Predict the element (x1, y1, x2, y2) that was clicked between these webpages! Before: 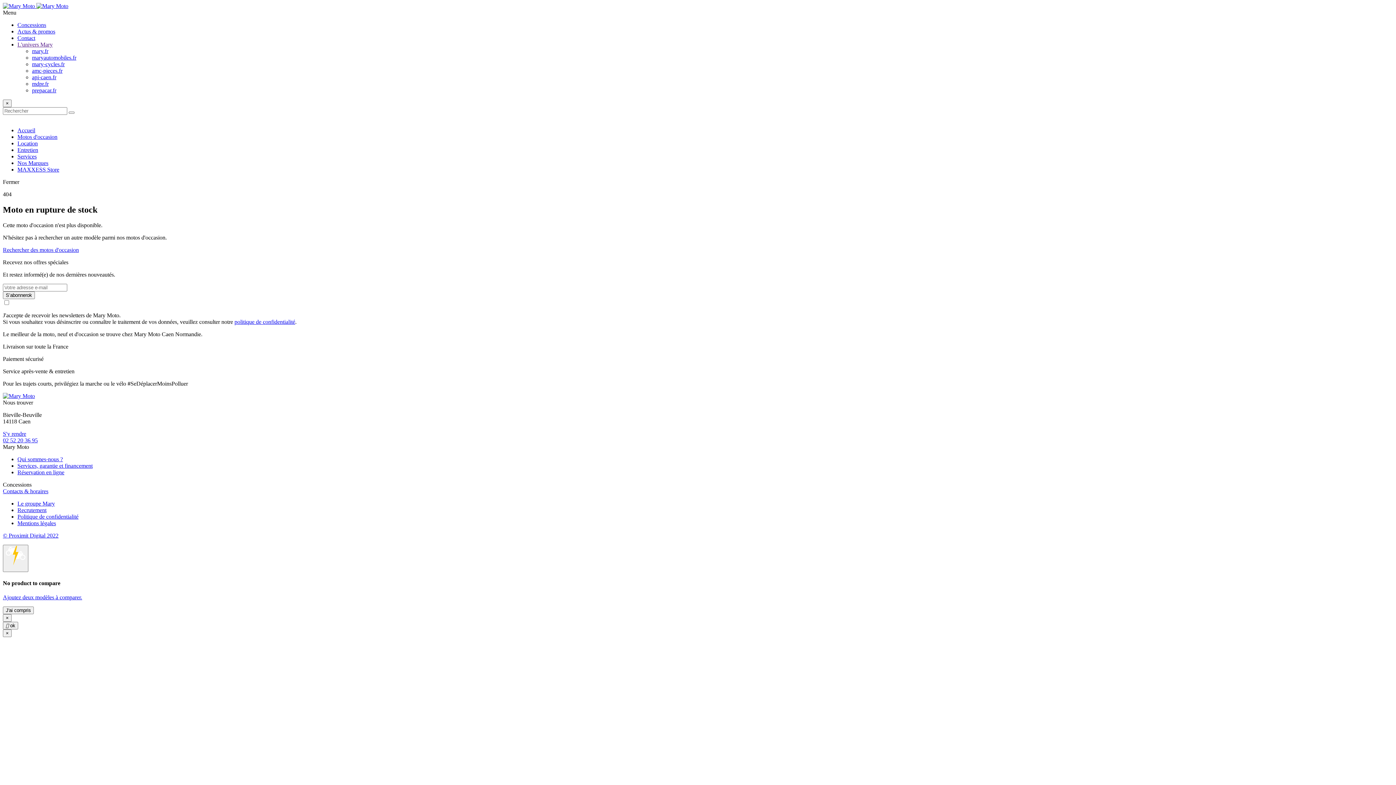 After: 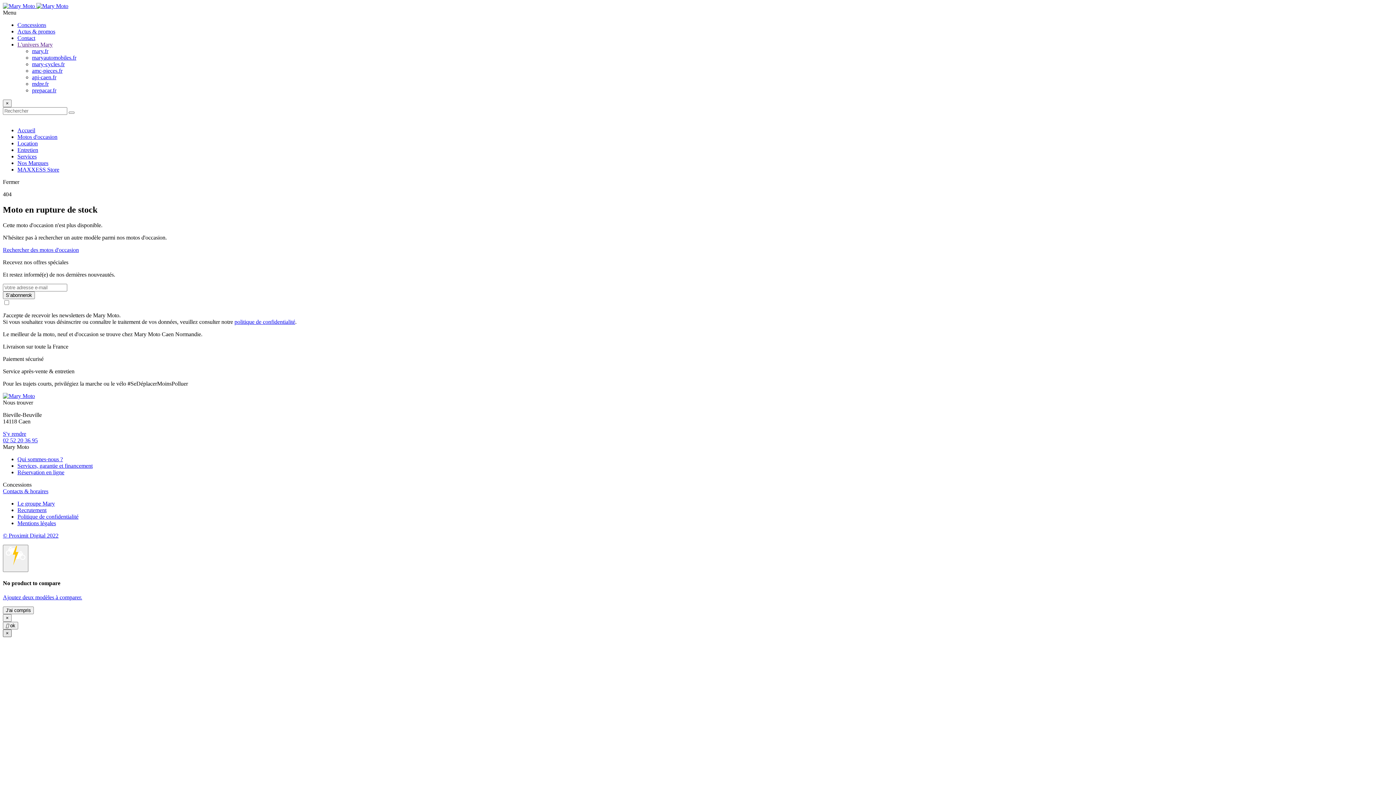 Action: label: Fermer bbox: (2, 629, 11, 637)